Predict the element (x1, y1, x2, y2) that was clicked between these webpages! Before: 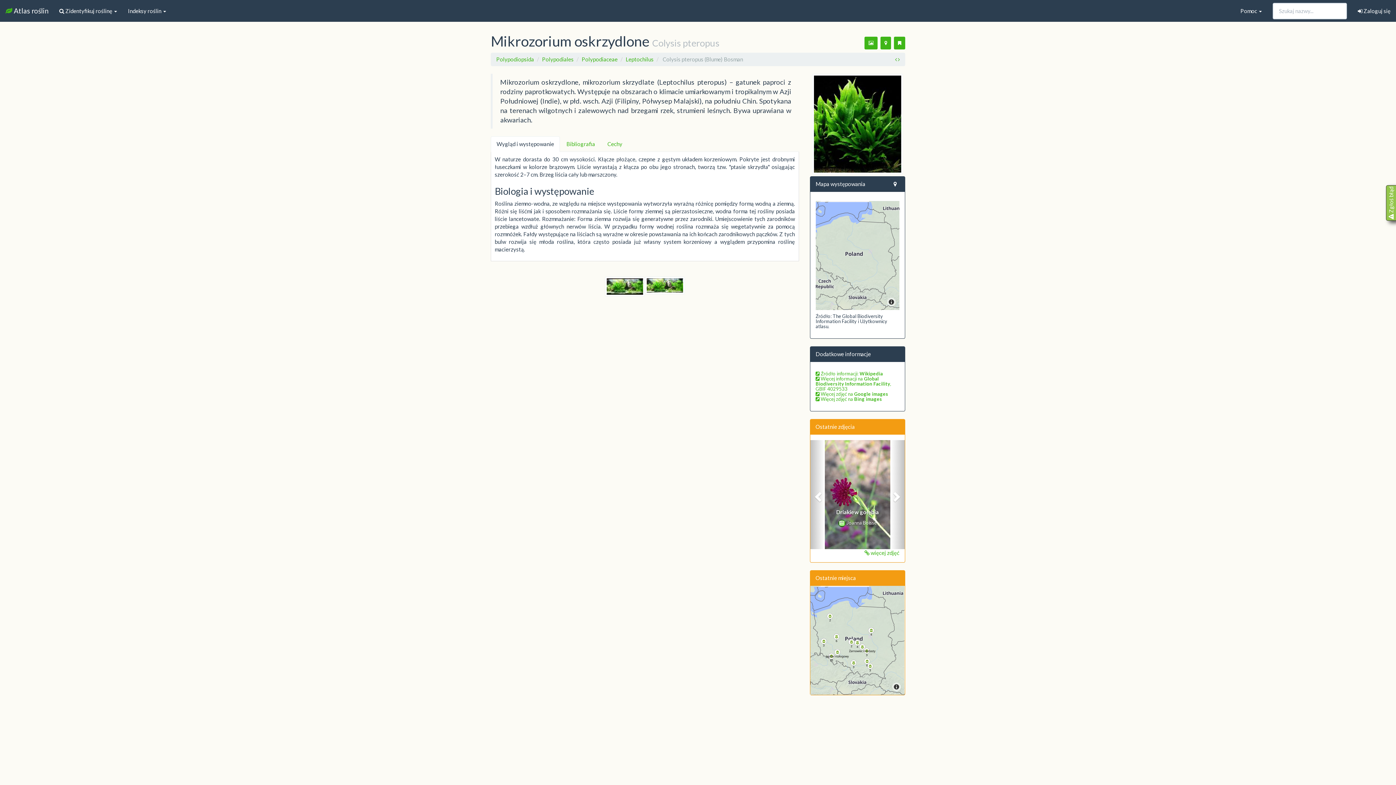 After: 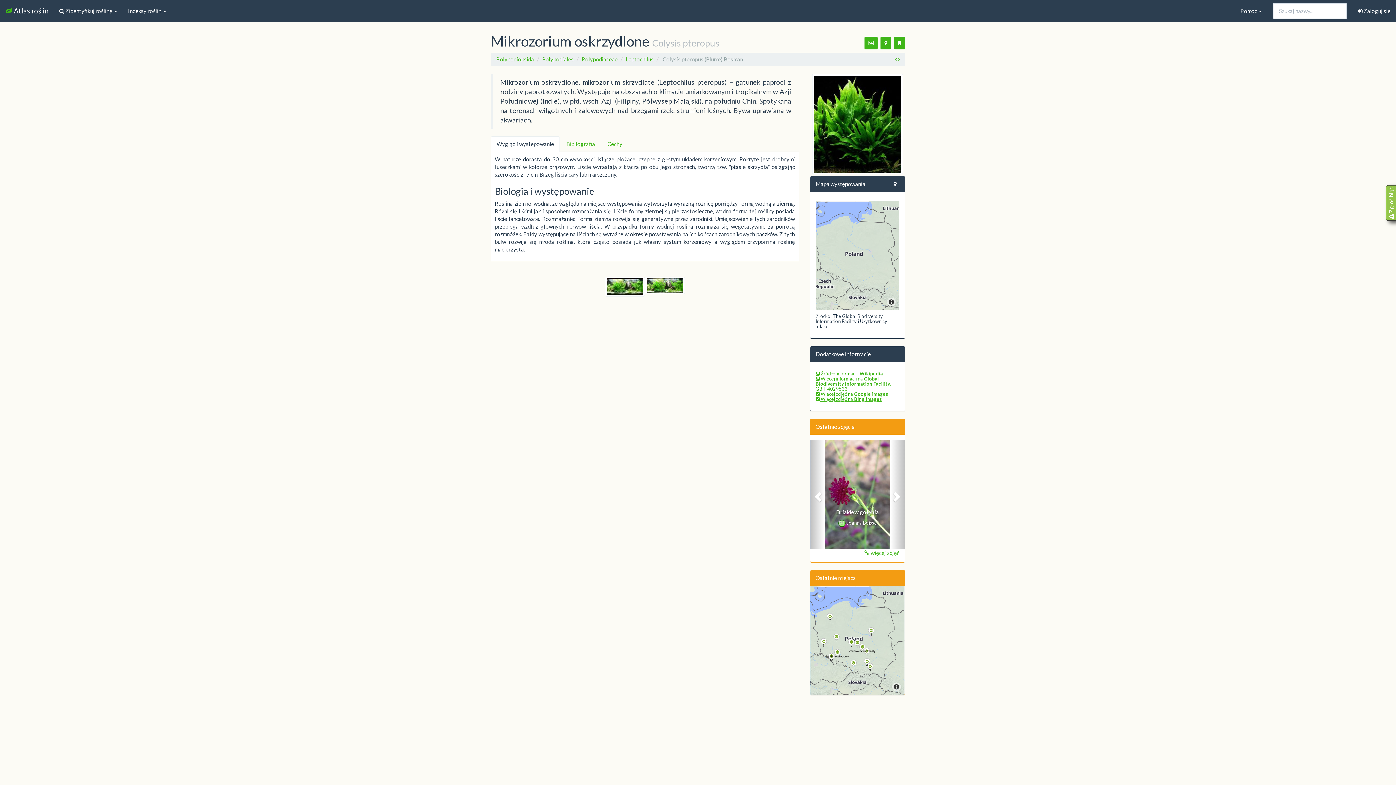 Action: label:  Więcej zdjęć na Bing images bbox: (815, 396, 882, 402)